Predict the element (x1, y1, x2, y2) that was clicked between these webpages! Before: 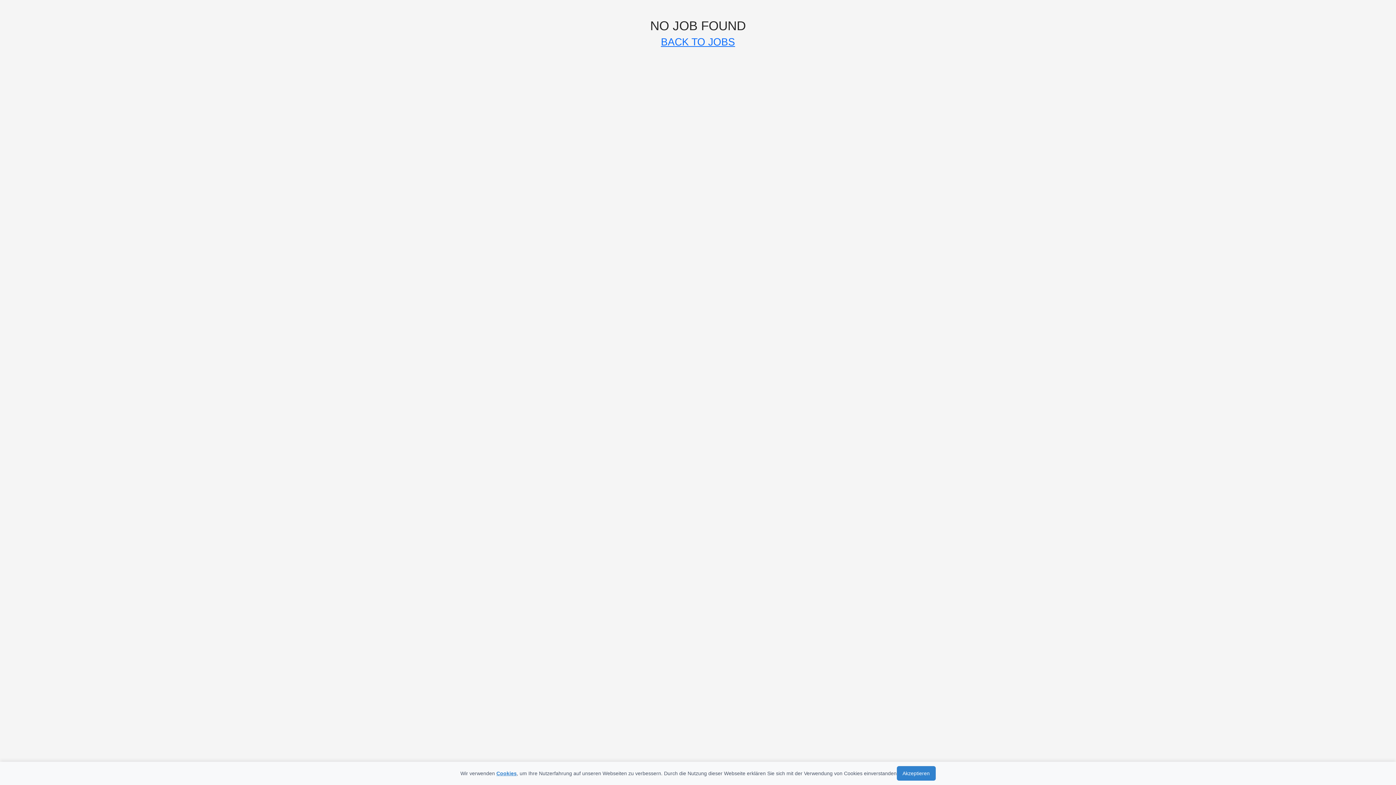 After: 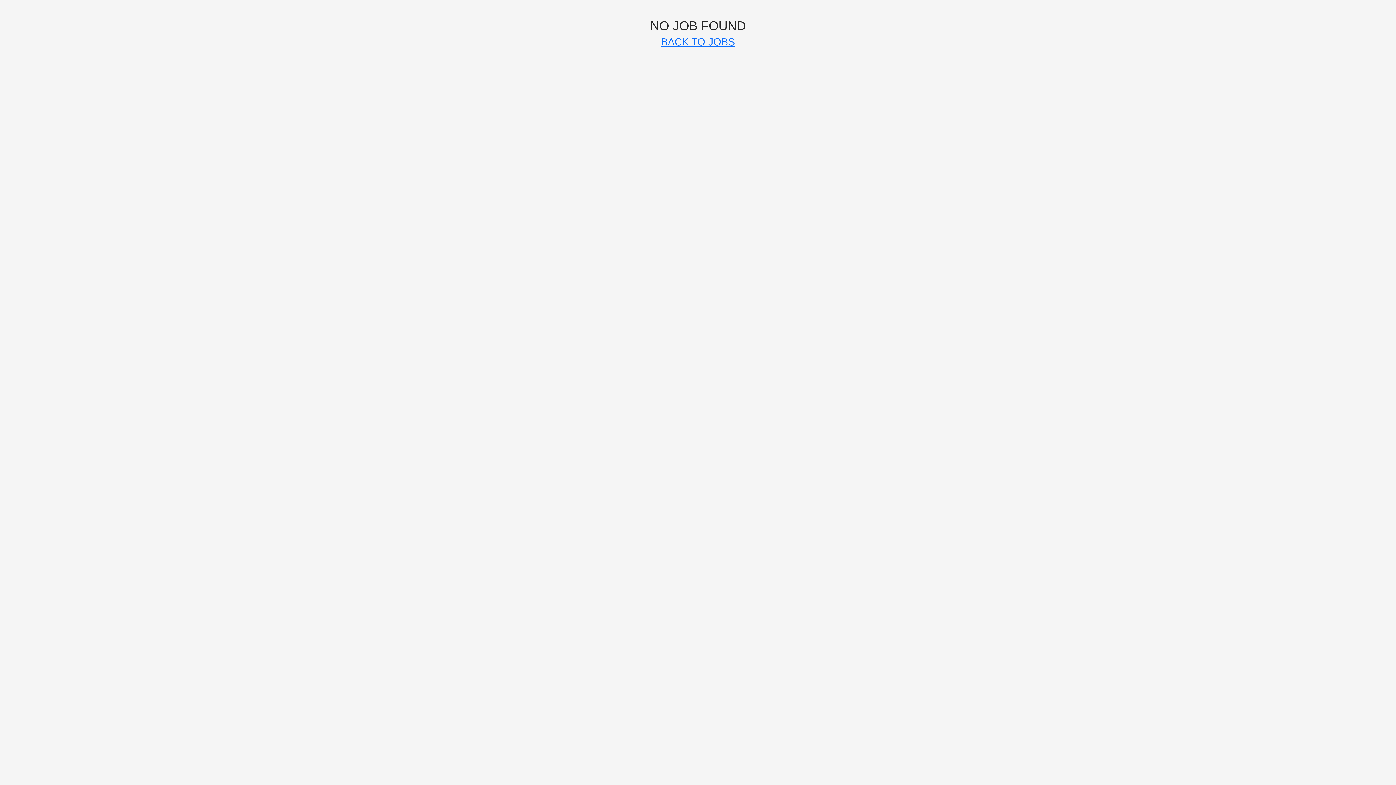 Action: label: Akzeptieren bbox: (896, 766, 935, 781)